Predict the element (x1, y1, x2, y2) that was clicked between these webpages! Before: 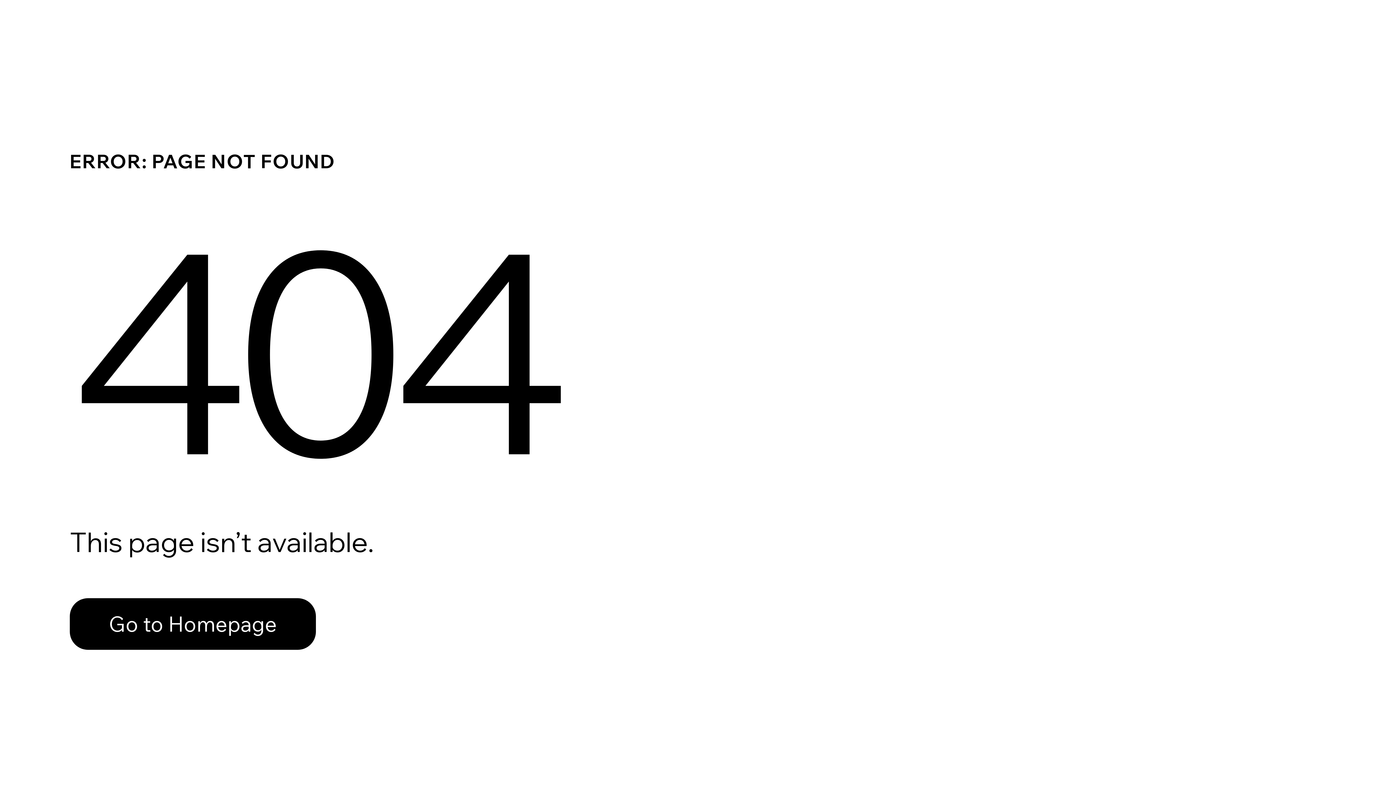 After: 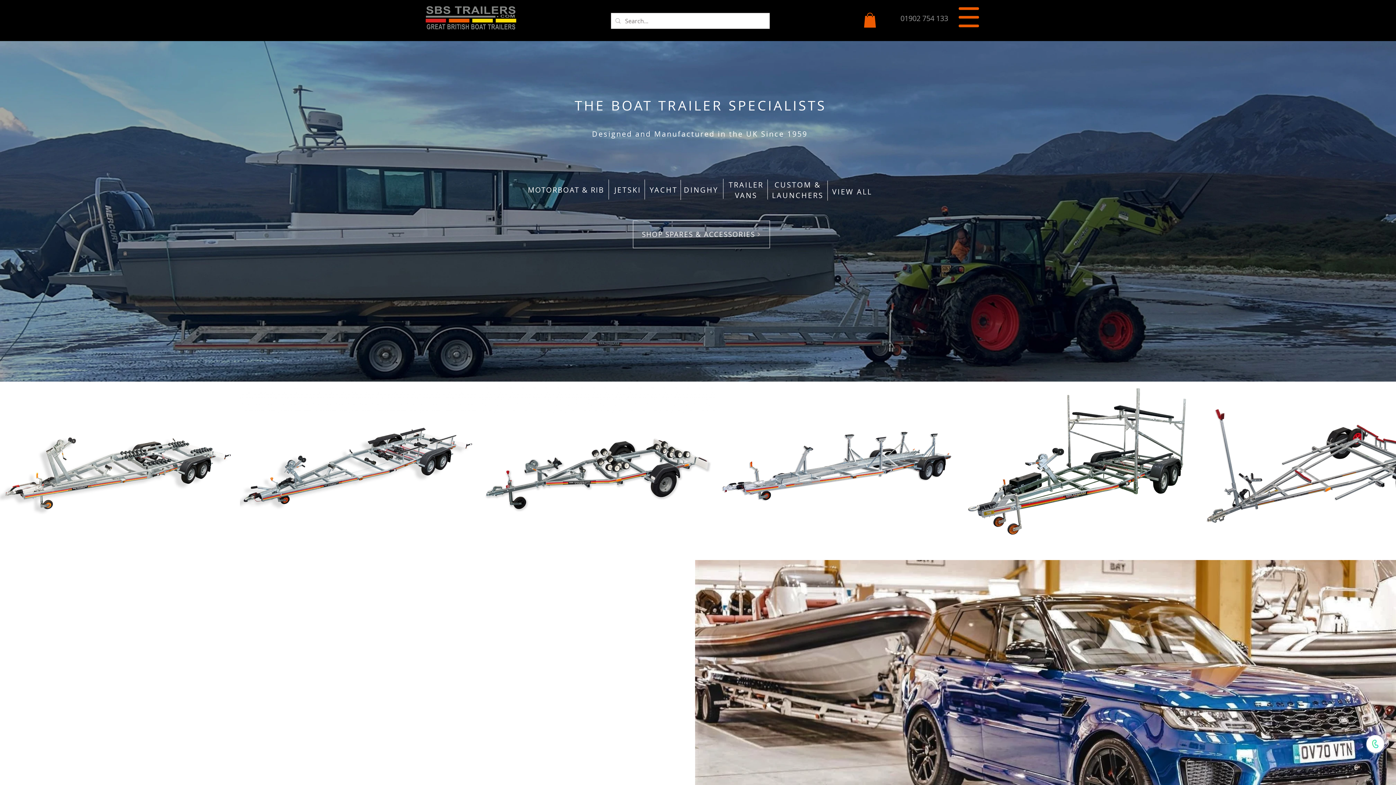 Action: label: Go to Homepage bbox: (69, 582, 768, 659)